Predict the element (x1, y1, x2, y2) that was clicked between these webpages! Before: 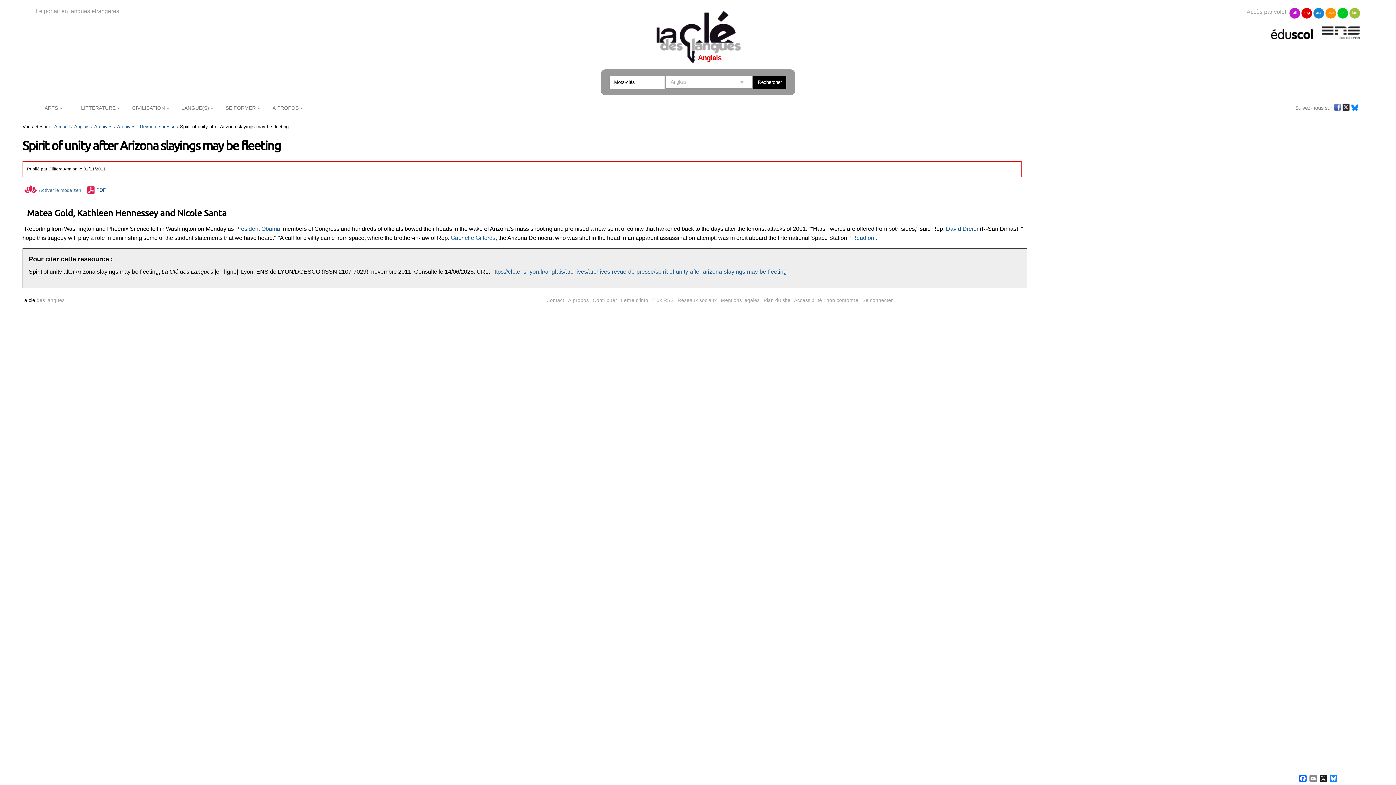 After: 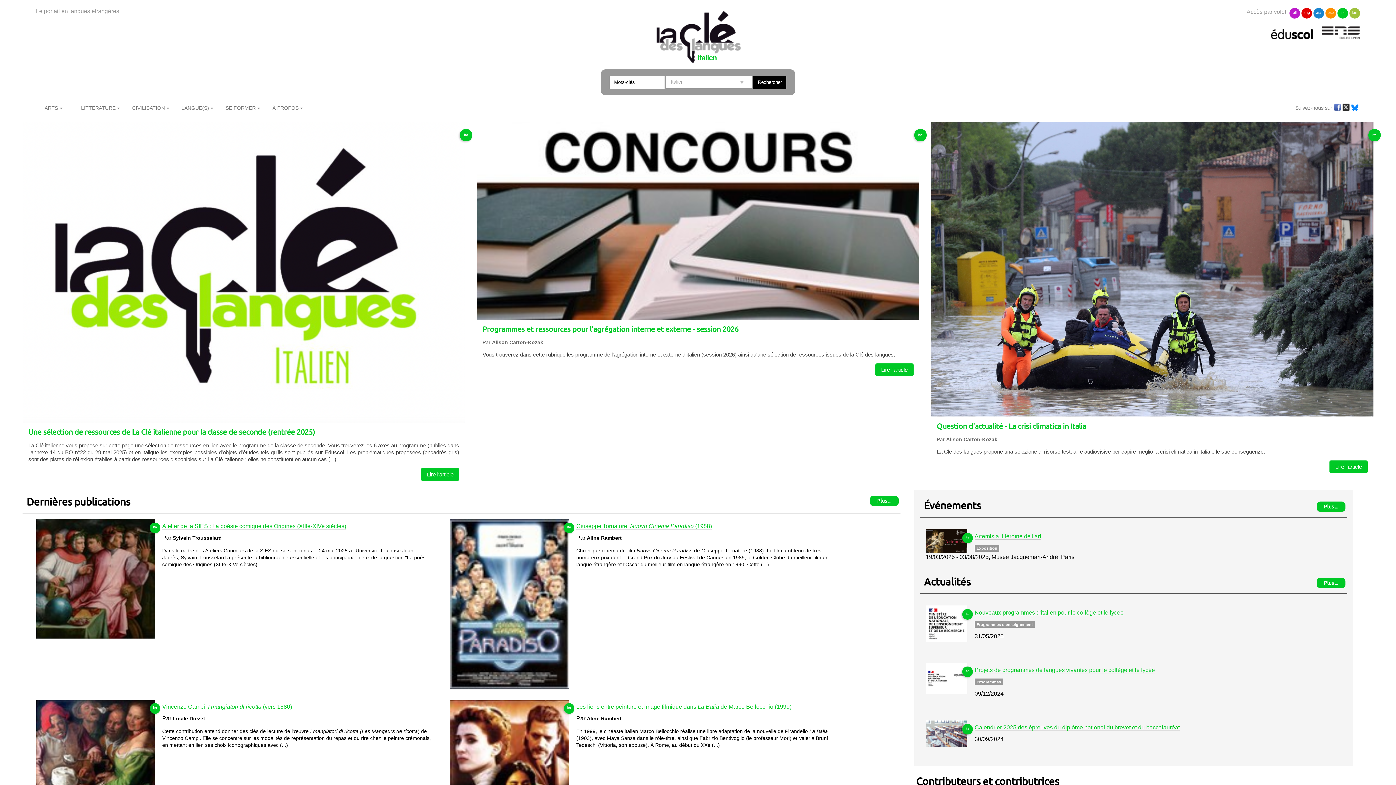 Action: bbox: (1337, 8, 1348, 18) label: ita